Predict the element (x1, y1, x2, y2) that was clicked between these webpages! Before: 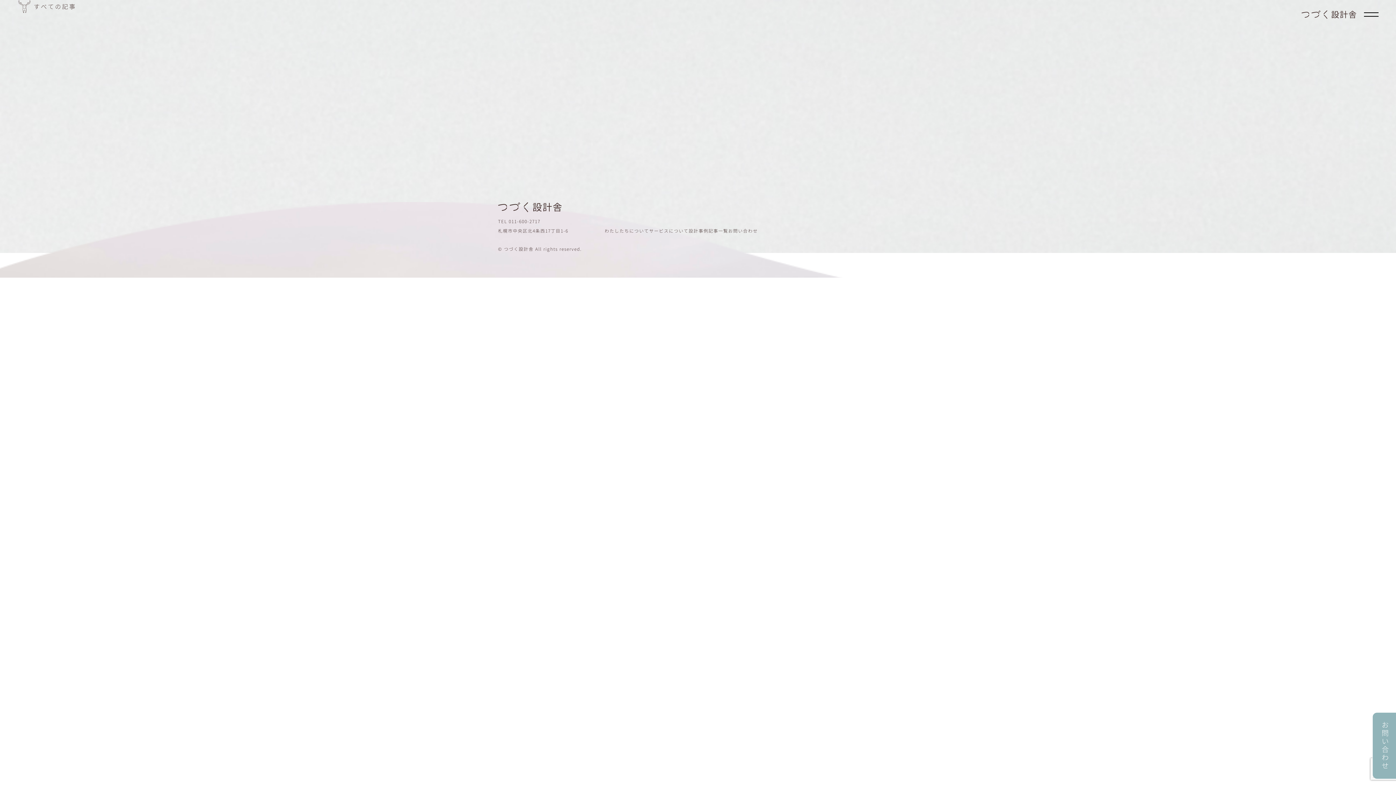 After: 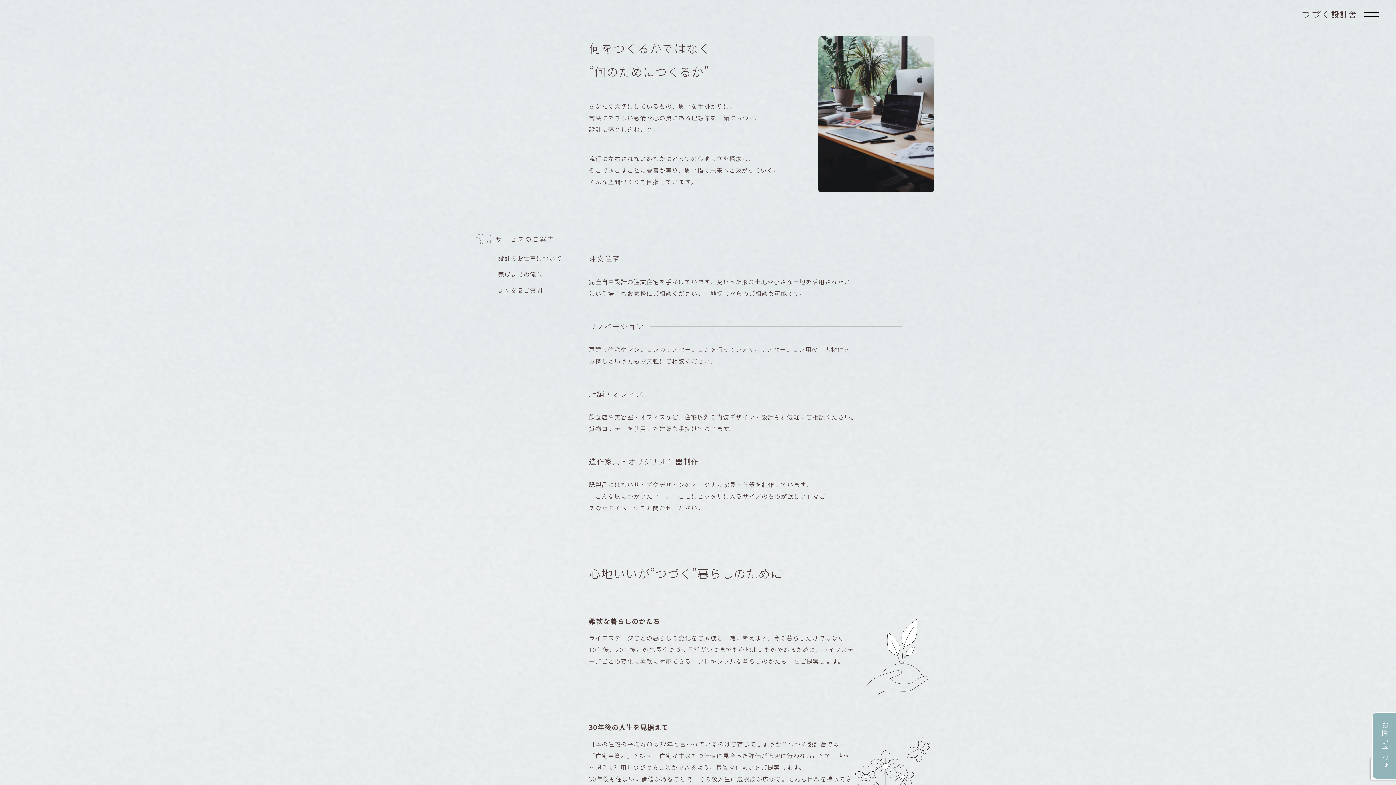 Action: bbox: (649, 227, 688, 233) label: サービスについて